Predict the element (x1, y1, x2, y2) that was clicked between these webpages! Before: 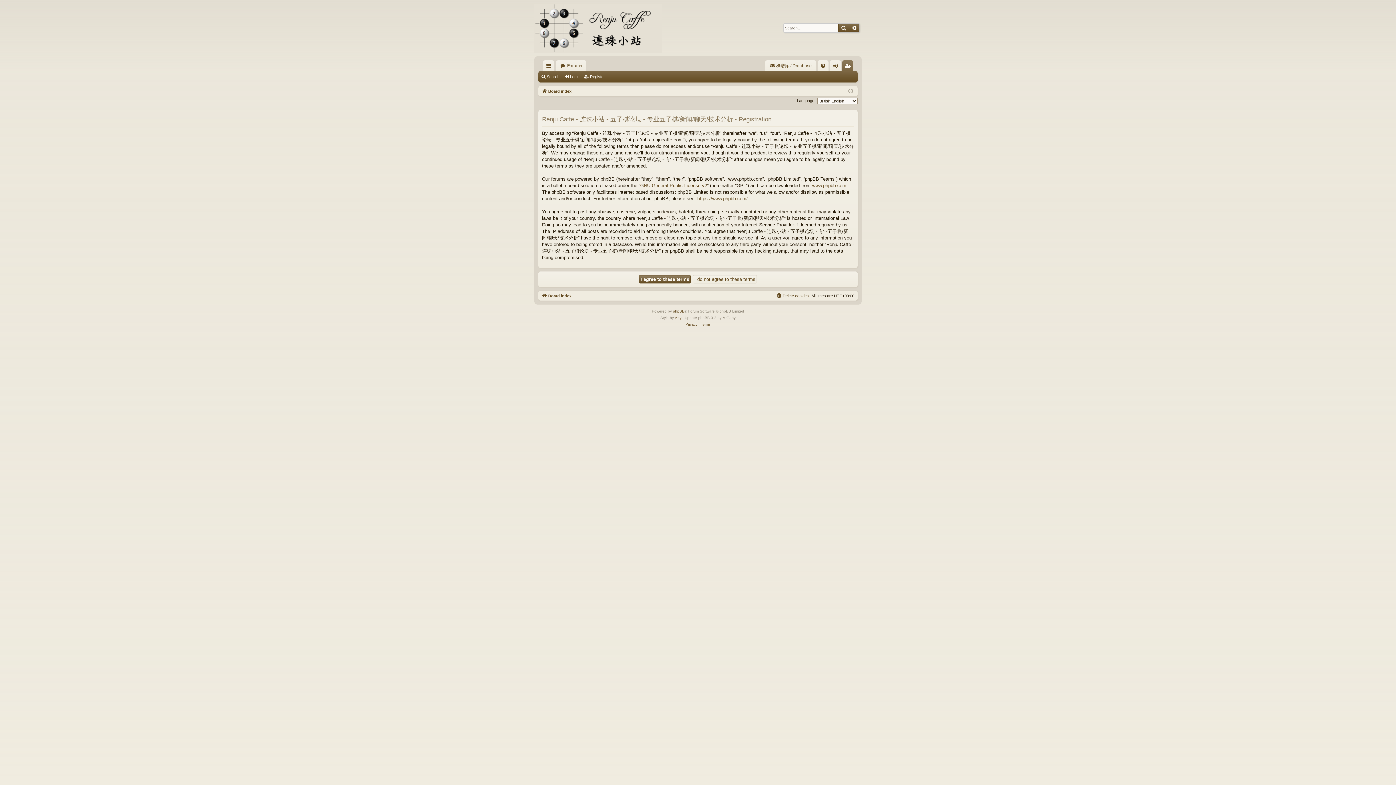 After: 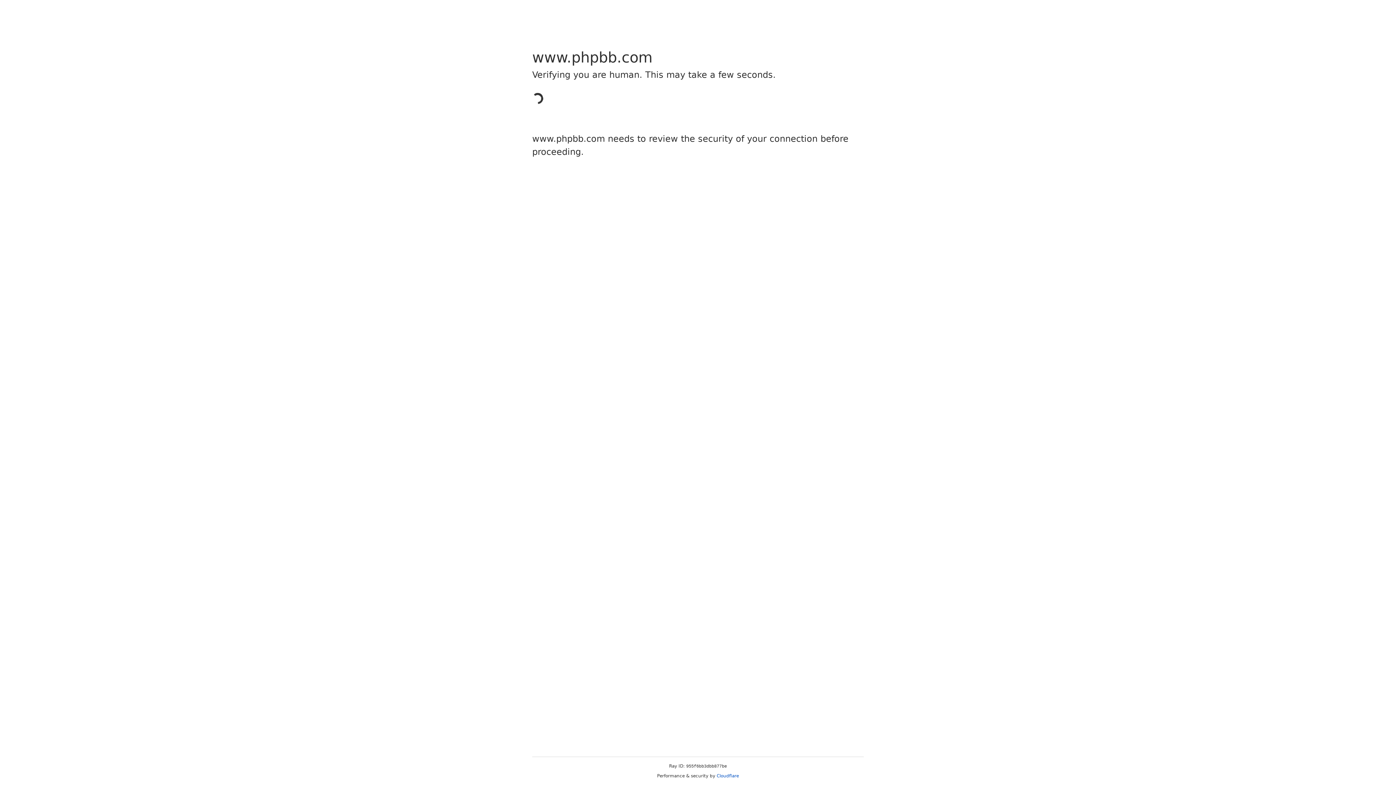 Action: bbox: (673, 308, 684, 314) label: phpBB